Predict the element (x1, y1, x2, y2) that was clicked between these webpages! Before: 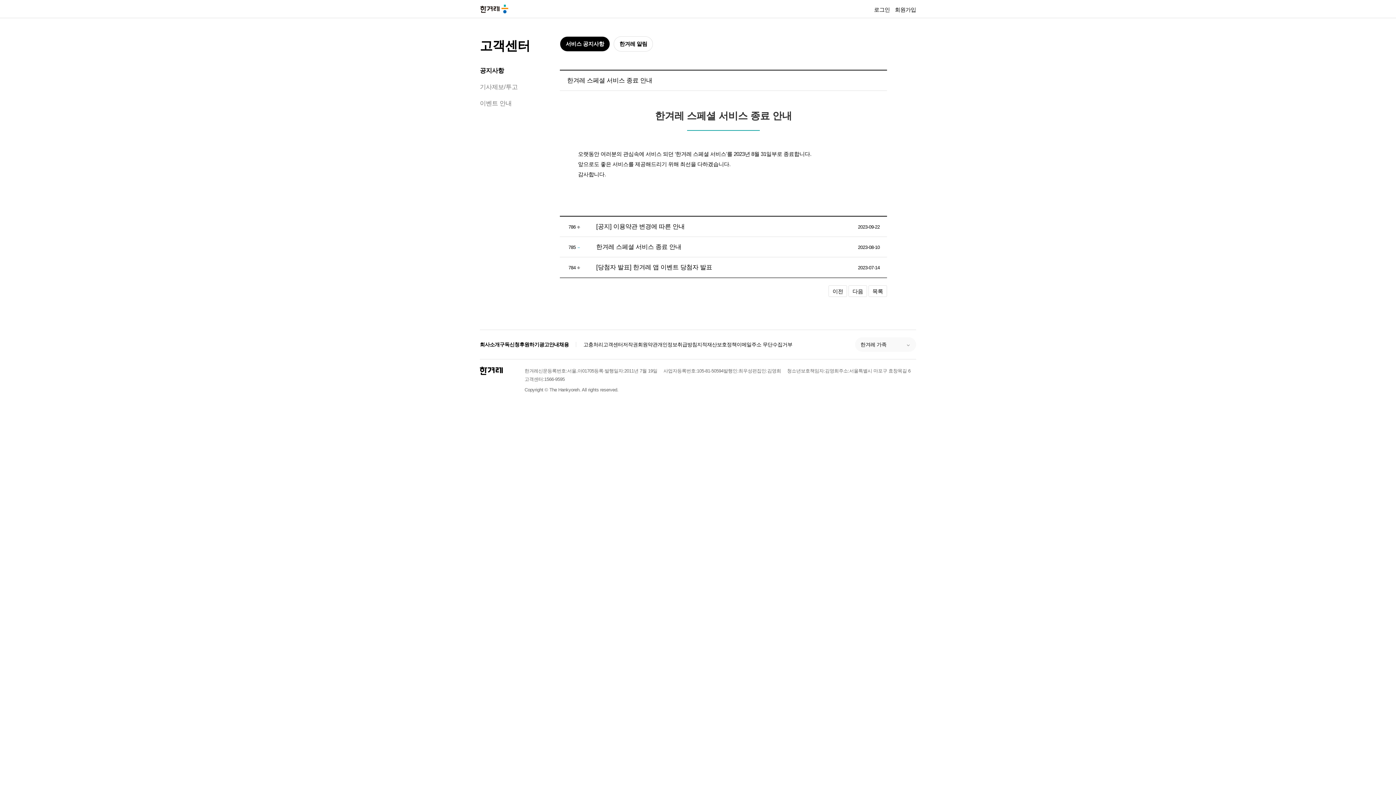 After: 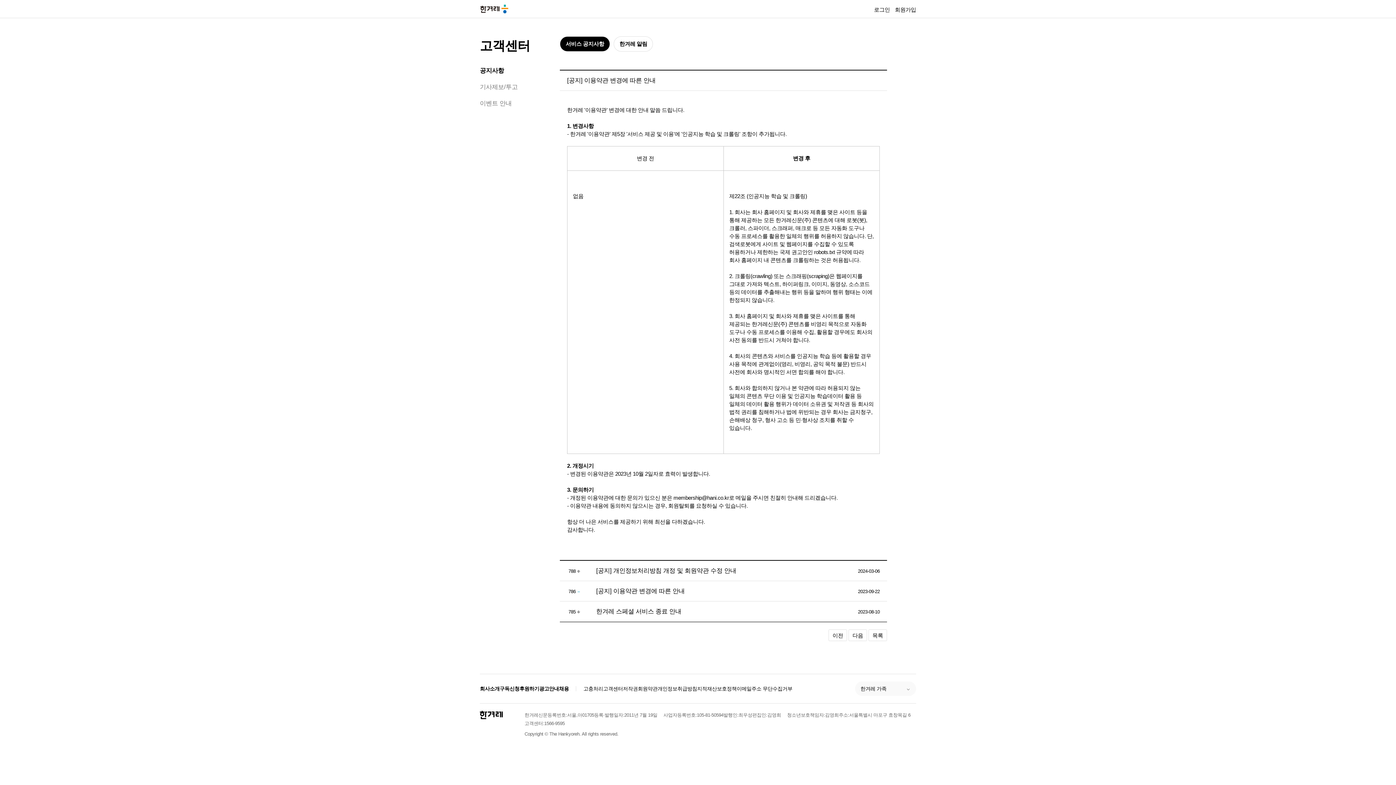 Action: label: [공지] 이용약관 변경에 따른 안내 bbox: (596, 223, 684, 230)